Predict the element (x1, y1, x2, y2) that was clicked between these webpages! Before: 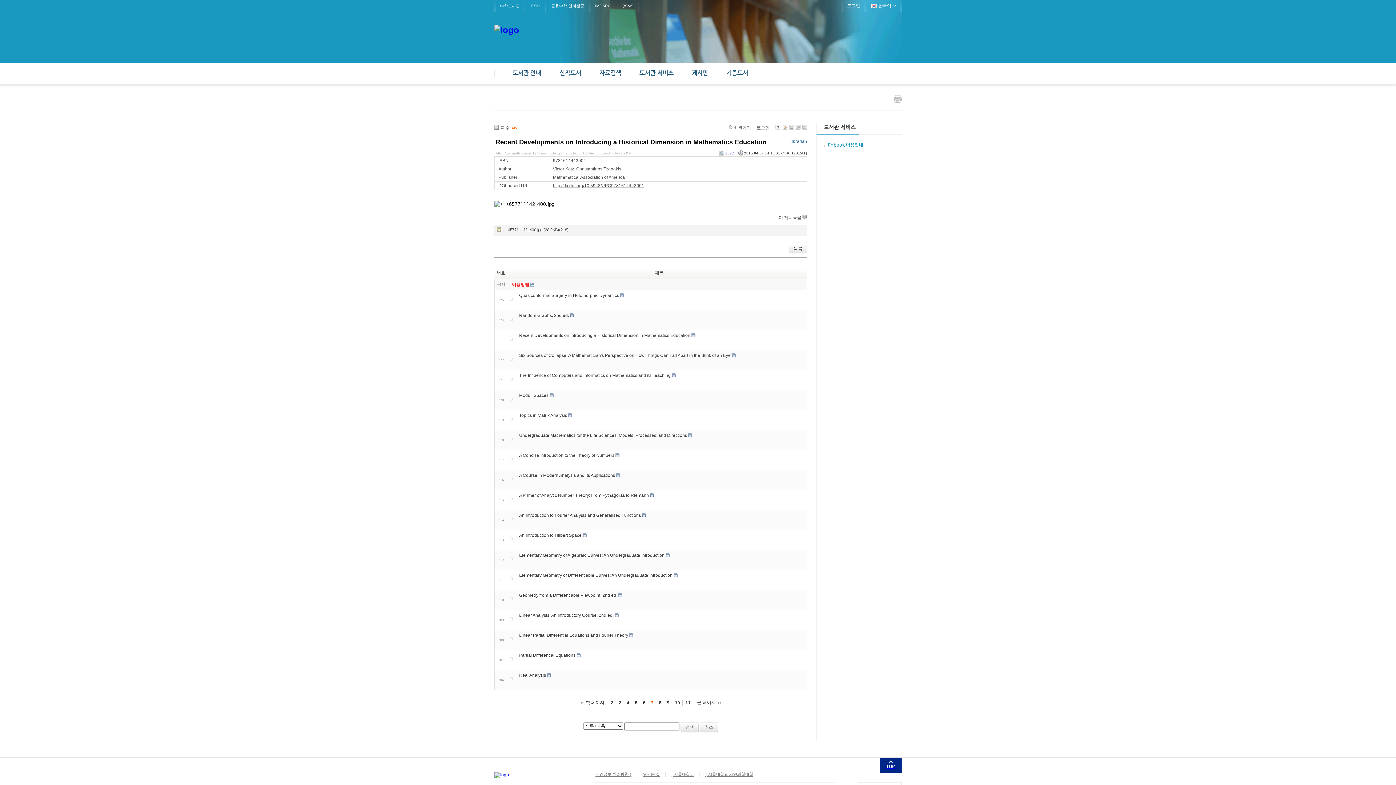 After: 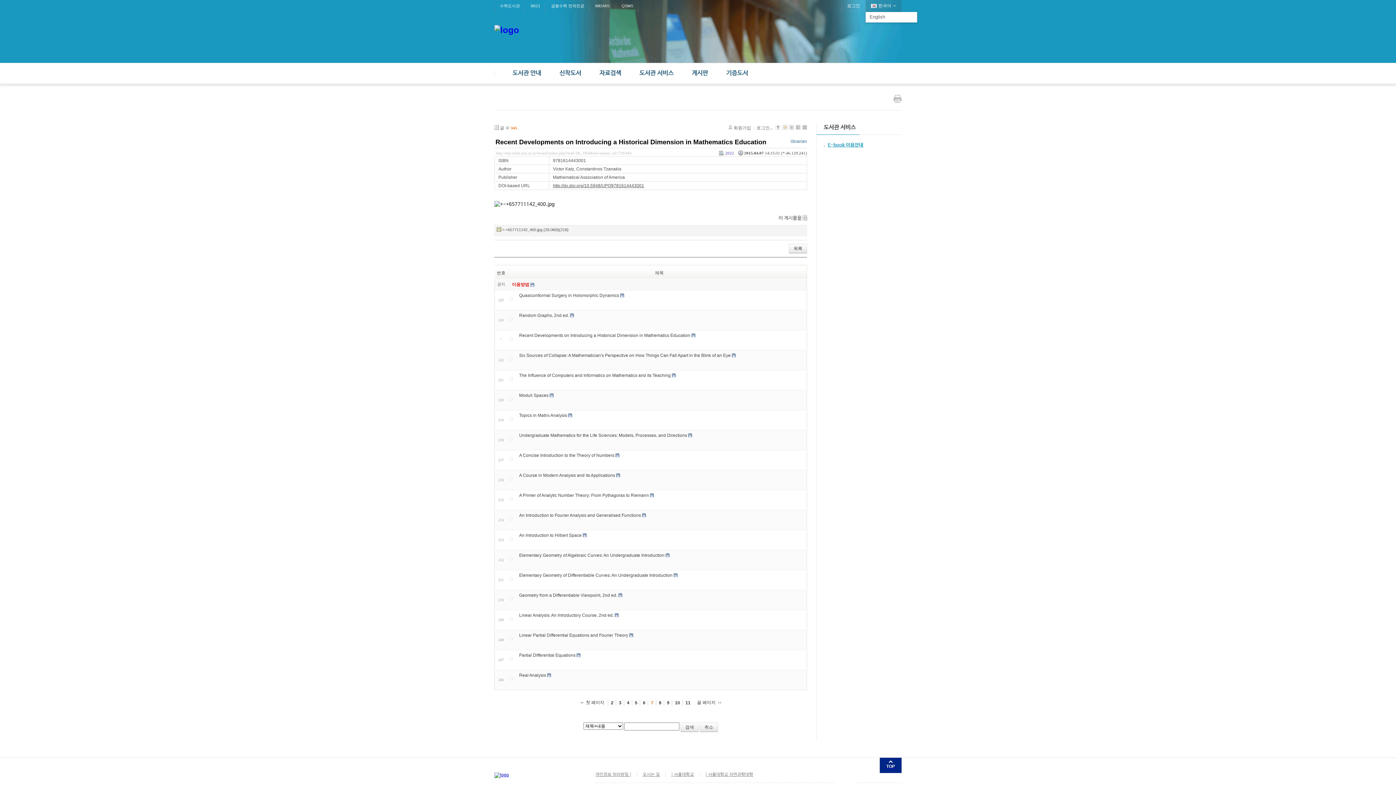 Action: bbox: (865, 0, 901, 12) label: 한국어